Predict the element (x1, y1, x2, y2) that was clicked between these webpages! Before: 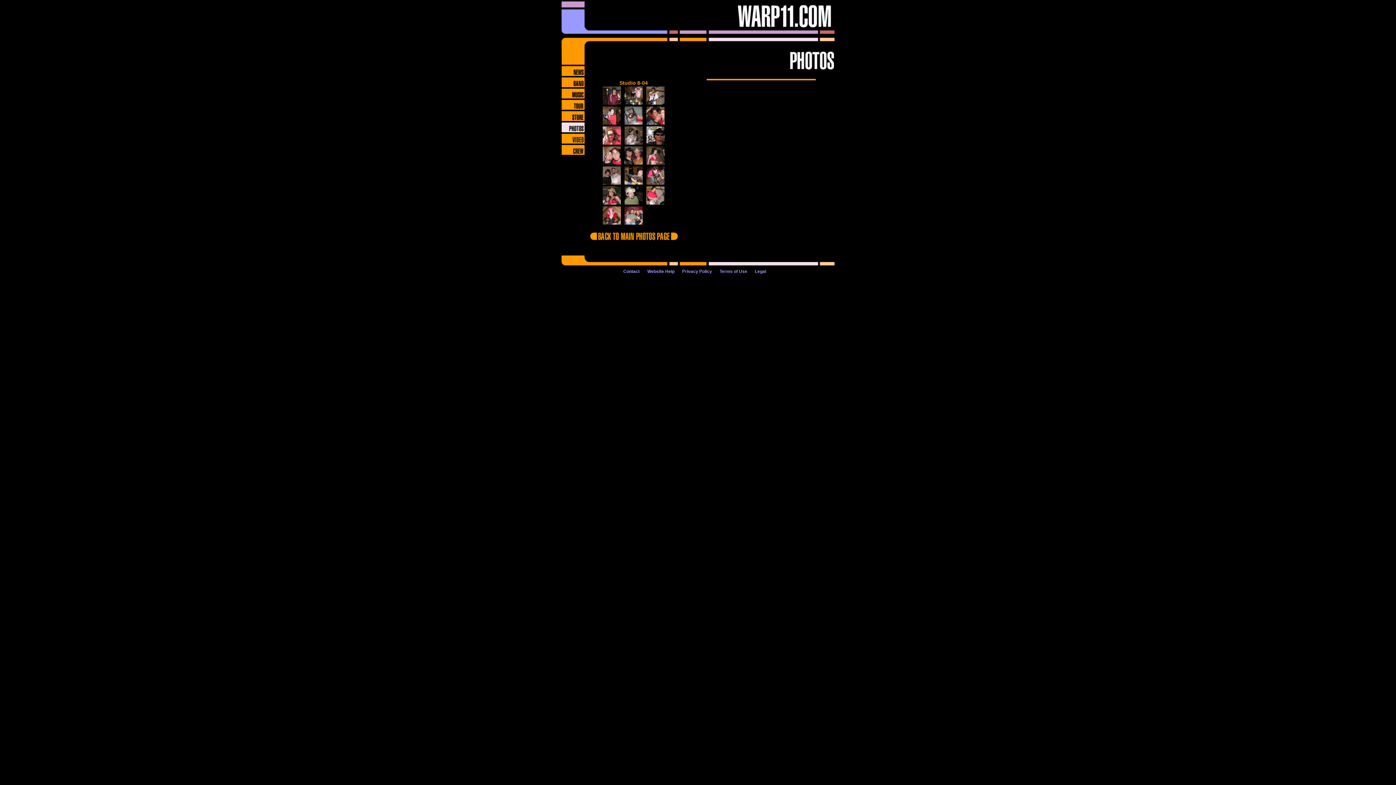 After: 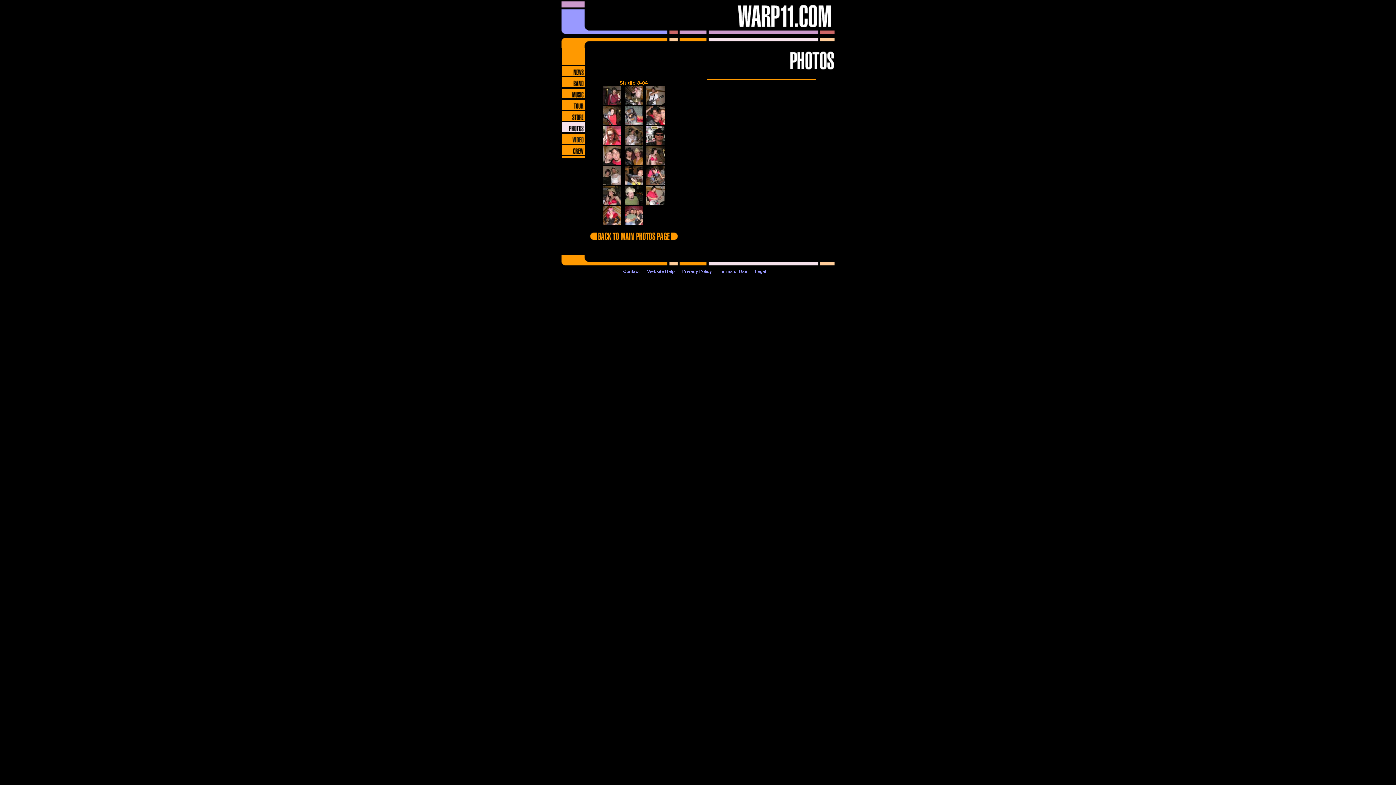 Action: bbox: (602, 160, 621, 165)